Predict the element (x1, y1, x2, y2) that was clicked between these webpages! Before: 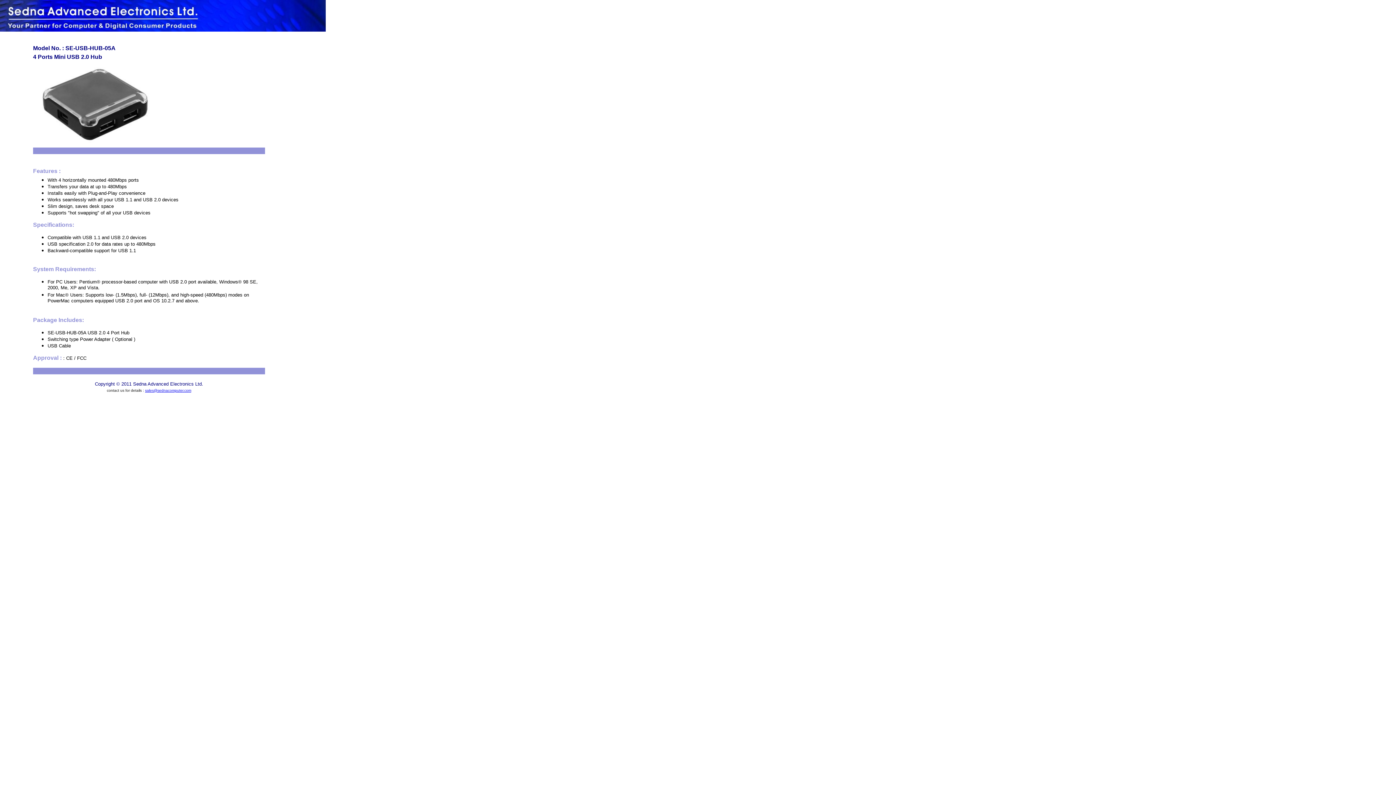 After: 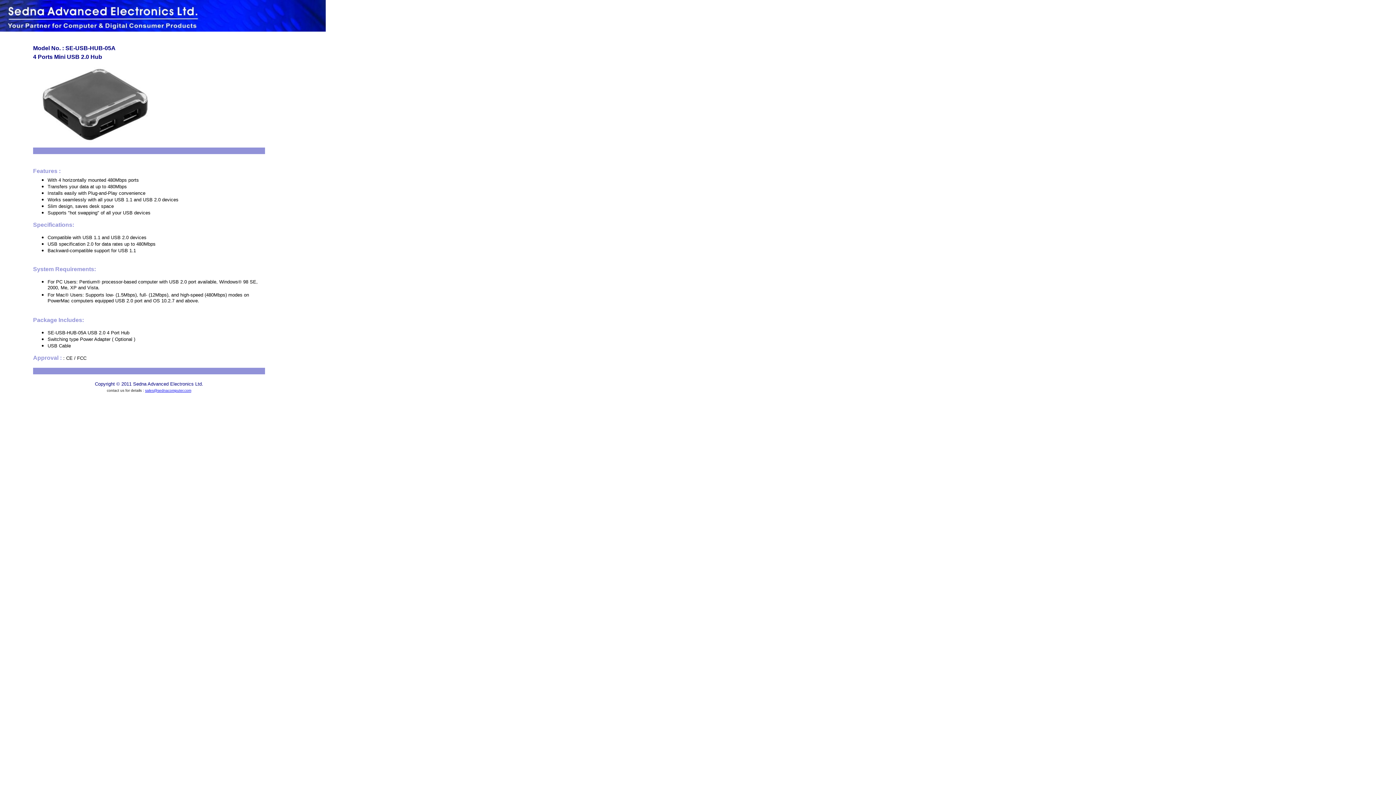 Action: bbox: (145, 388, 191, 392) label: sales@sednacomputer.com